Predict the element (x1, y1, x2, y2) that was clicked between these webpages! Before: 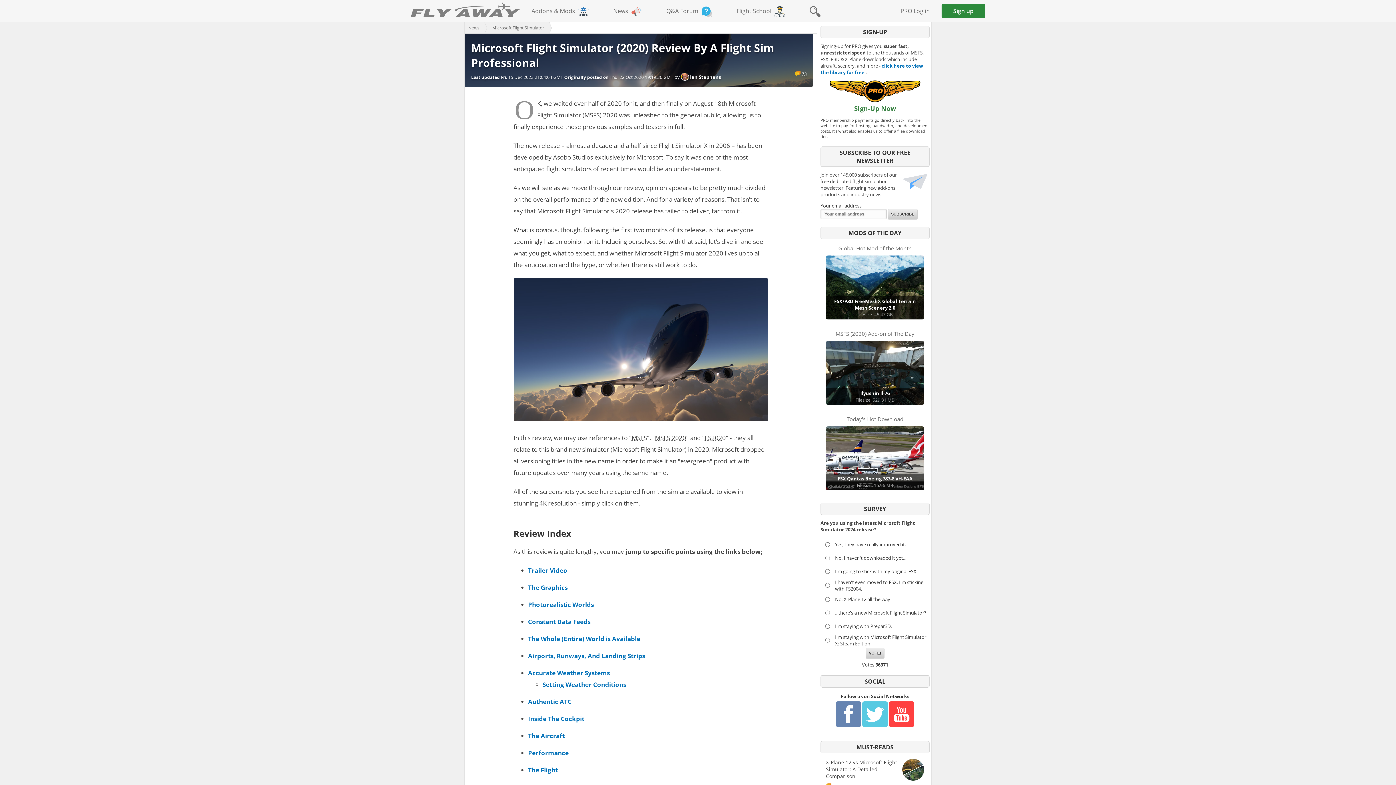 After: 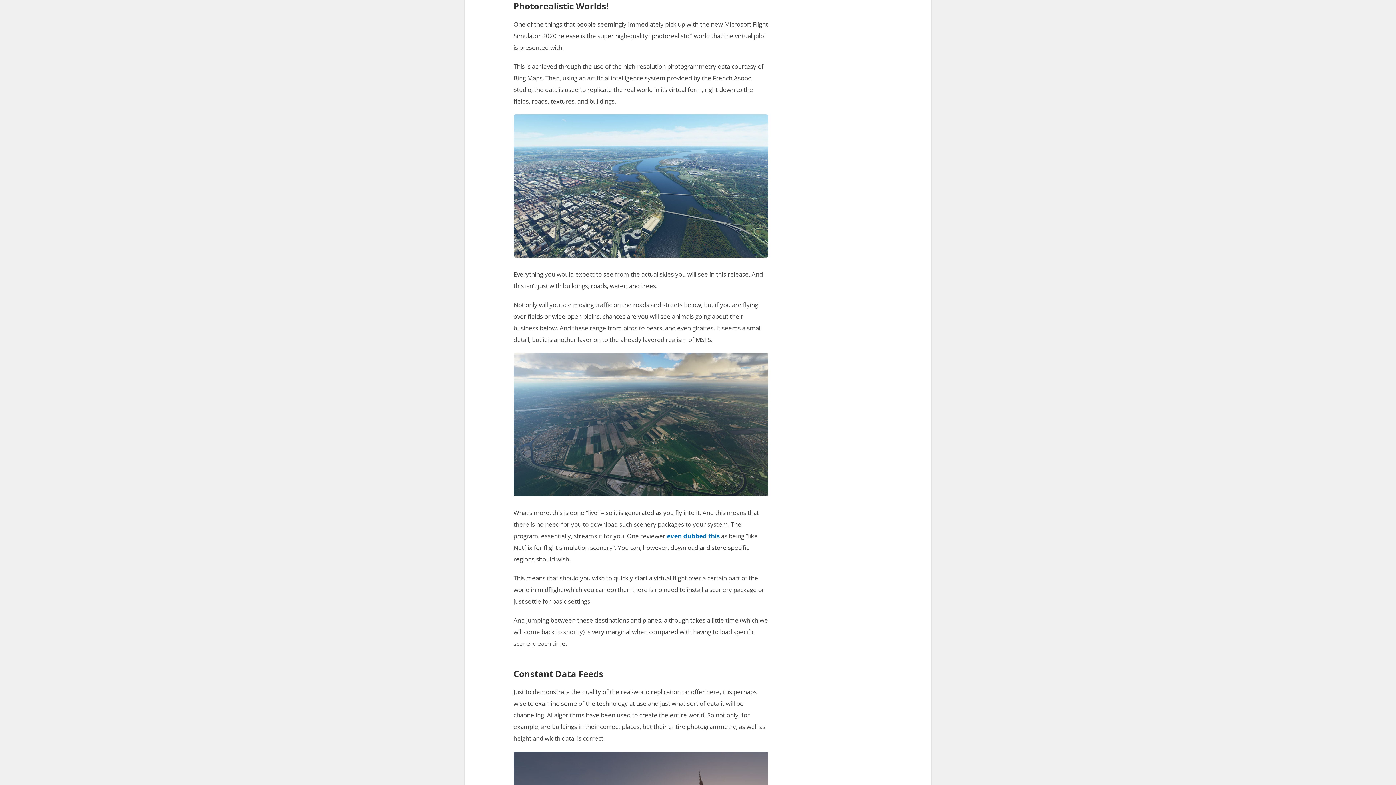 Action: bbox: (528, 600, 594, 609) label: Photorealistic Worlds